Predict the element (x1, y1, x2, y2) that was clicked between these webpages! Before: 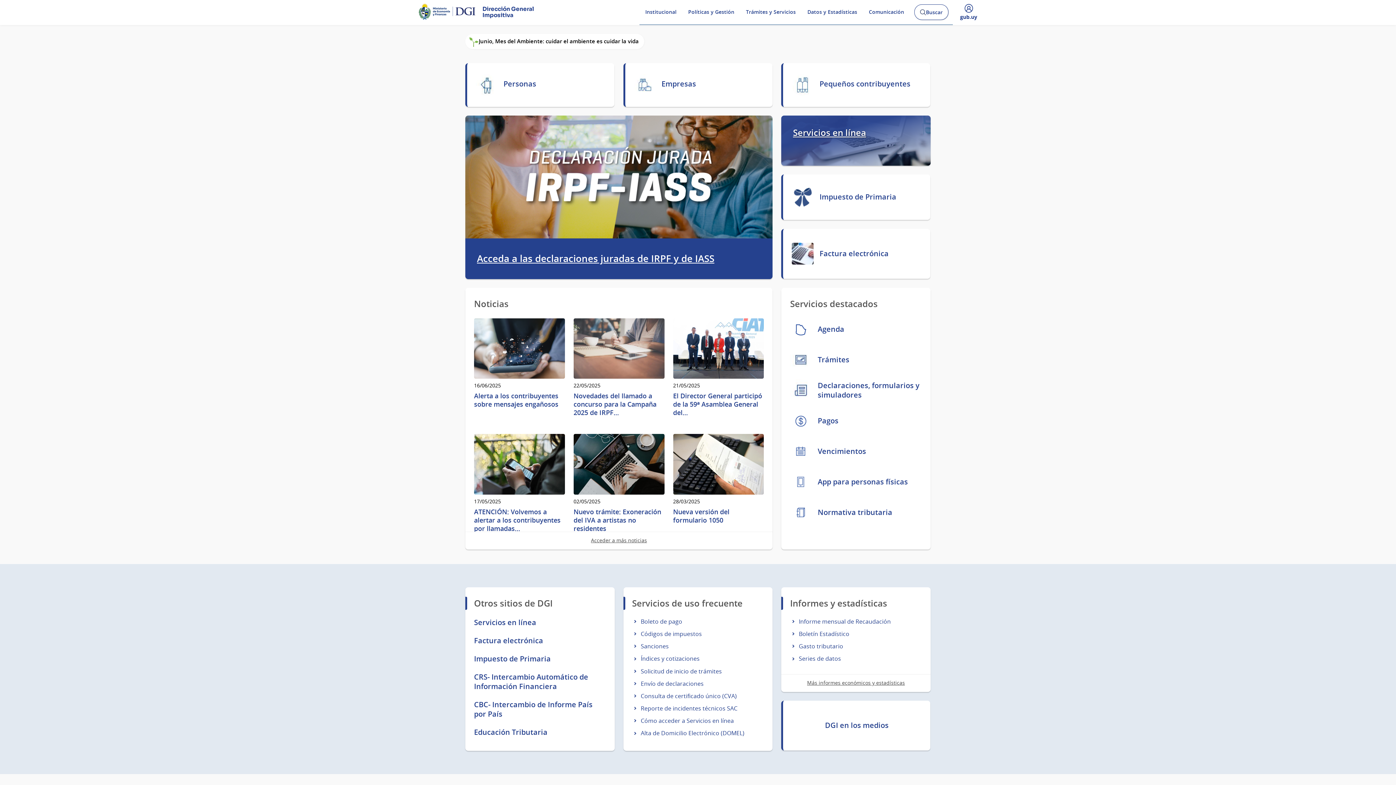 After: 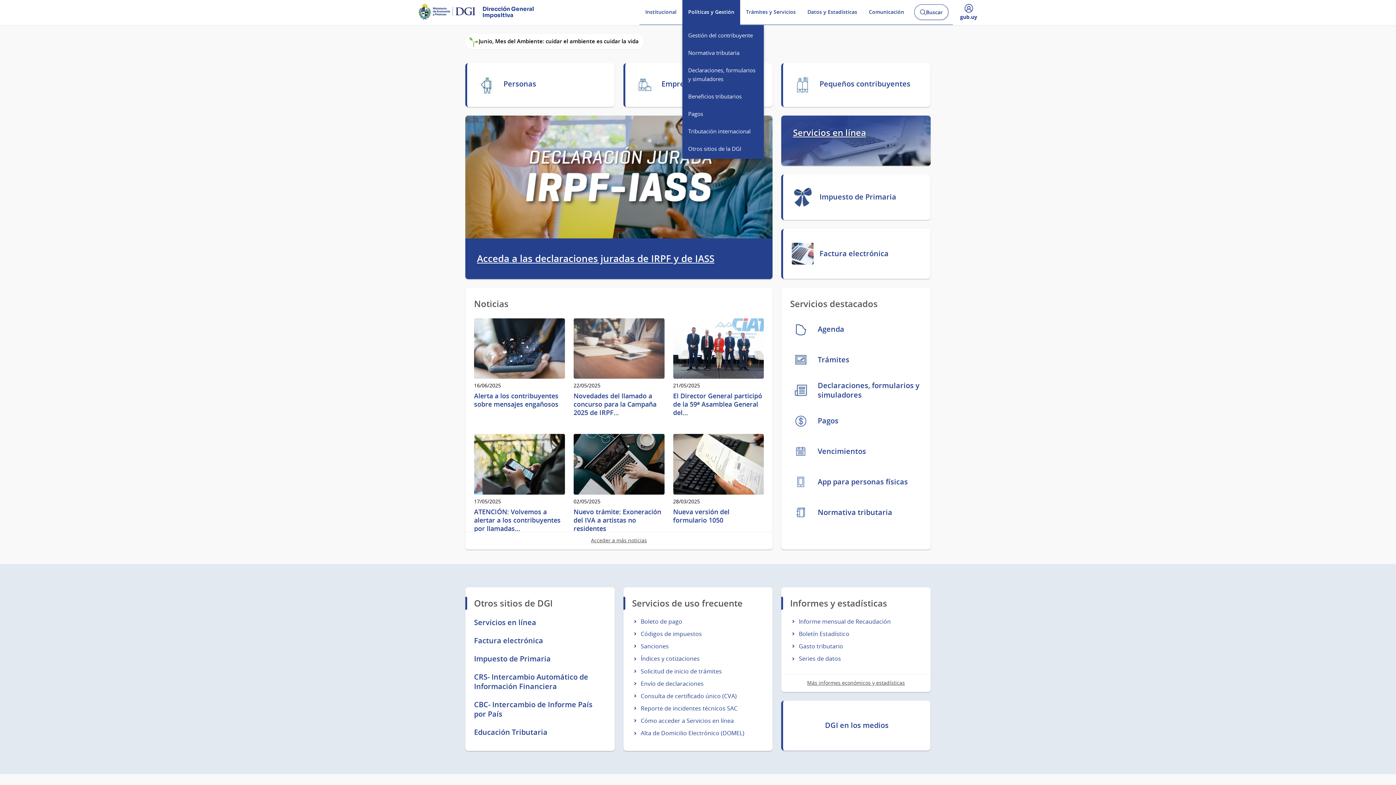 Action: label: Políticas y Gestión bbox: (682, 0, 740, 25)